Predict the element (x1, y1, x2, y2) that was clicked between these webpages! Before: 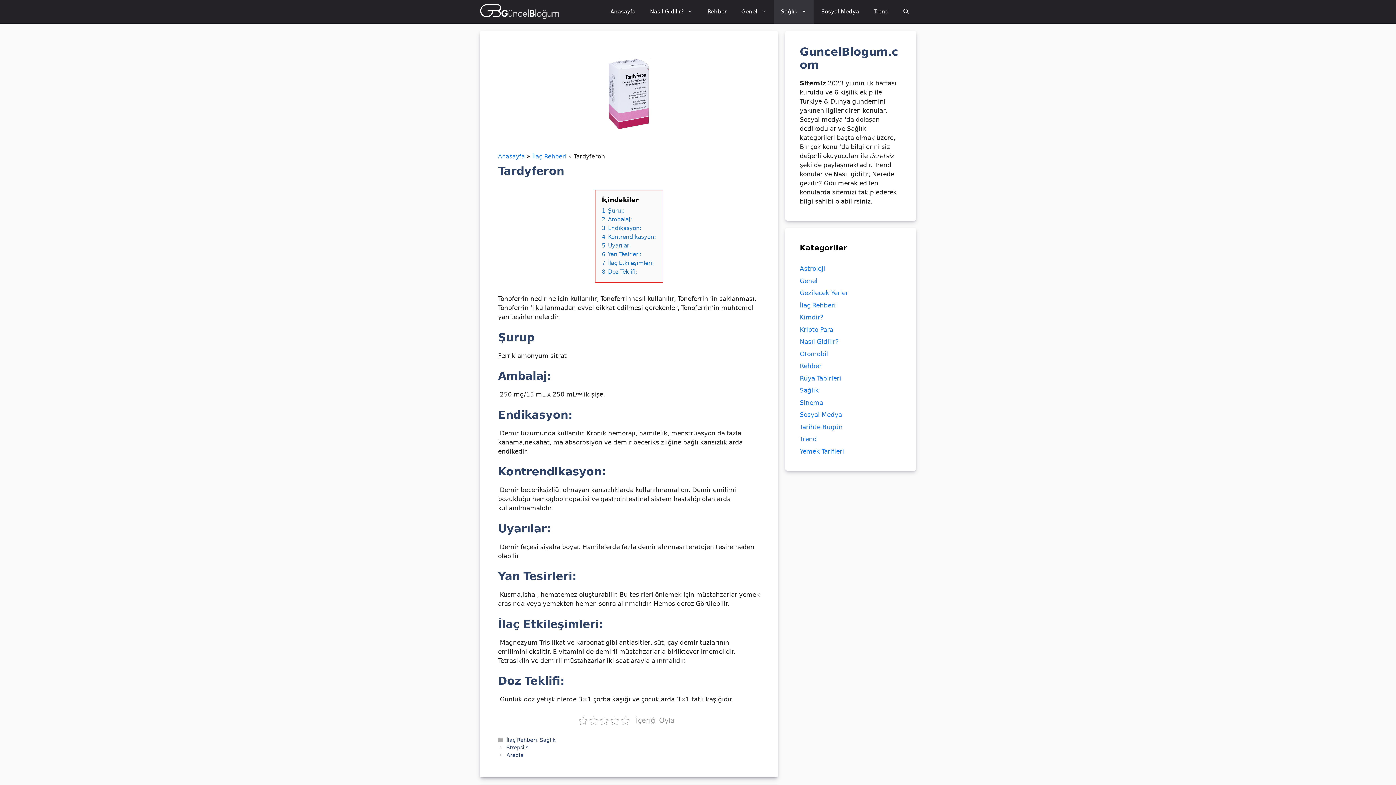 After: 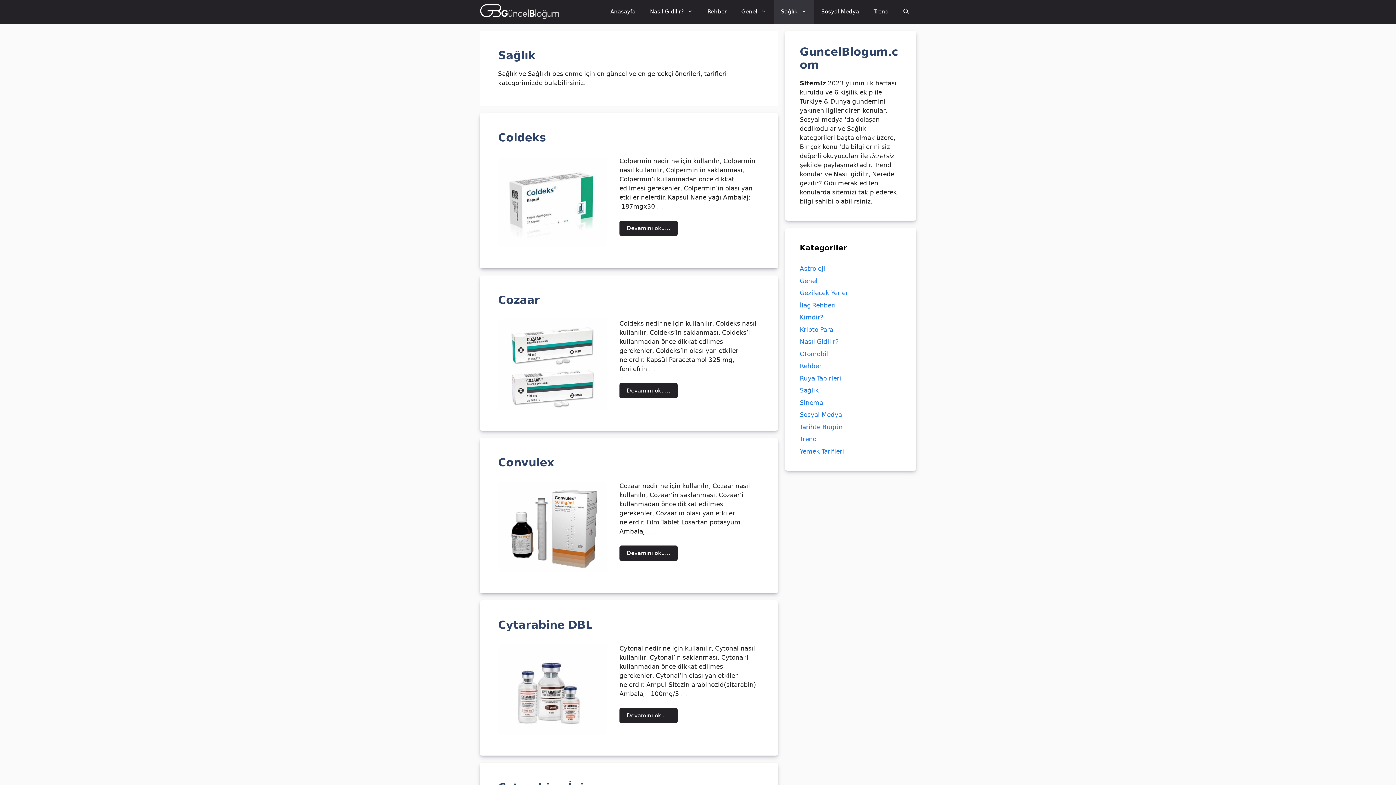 Action: label: İlaç Rehberi bbox: (532, 153, 566, 160)